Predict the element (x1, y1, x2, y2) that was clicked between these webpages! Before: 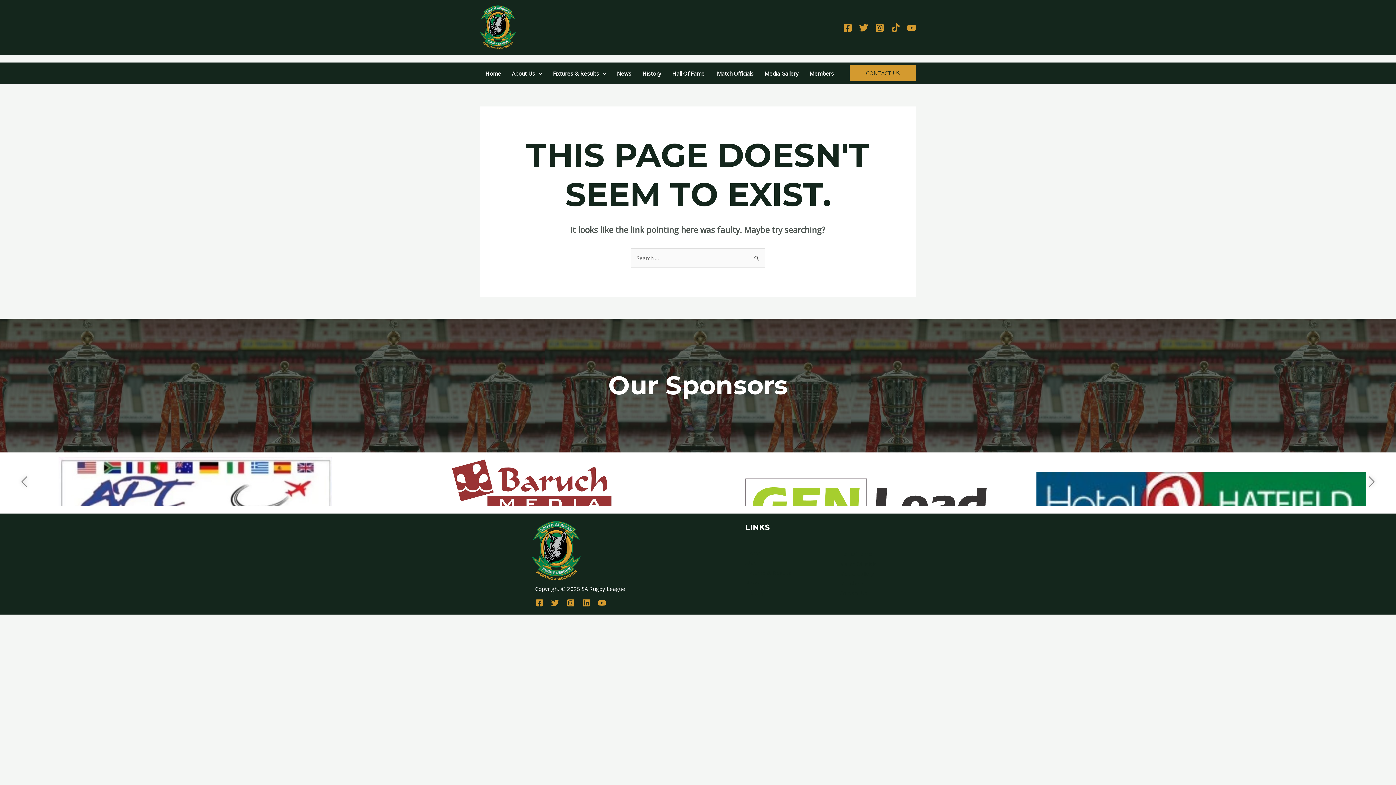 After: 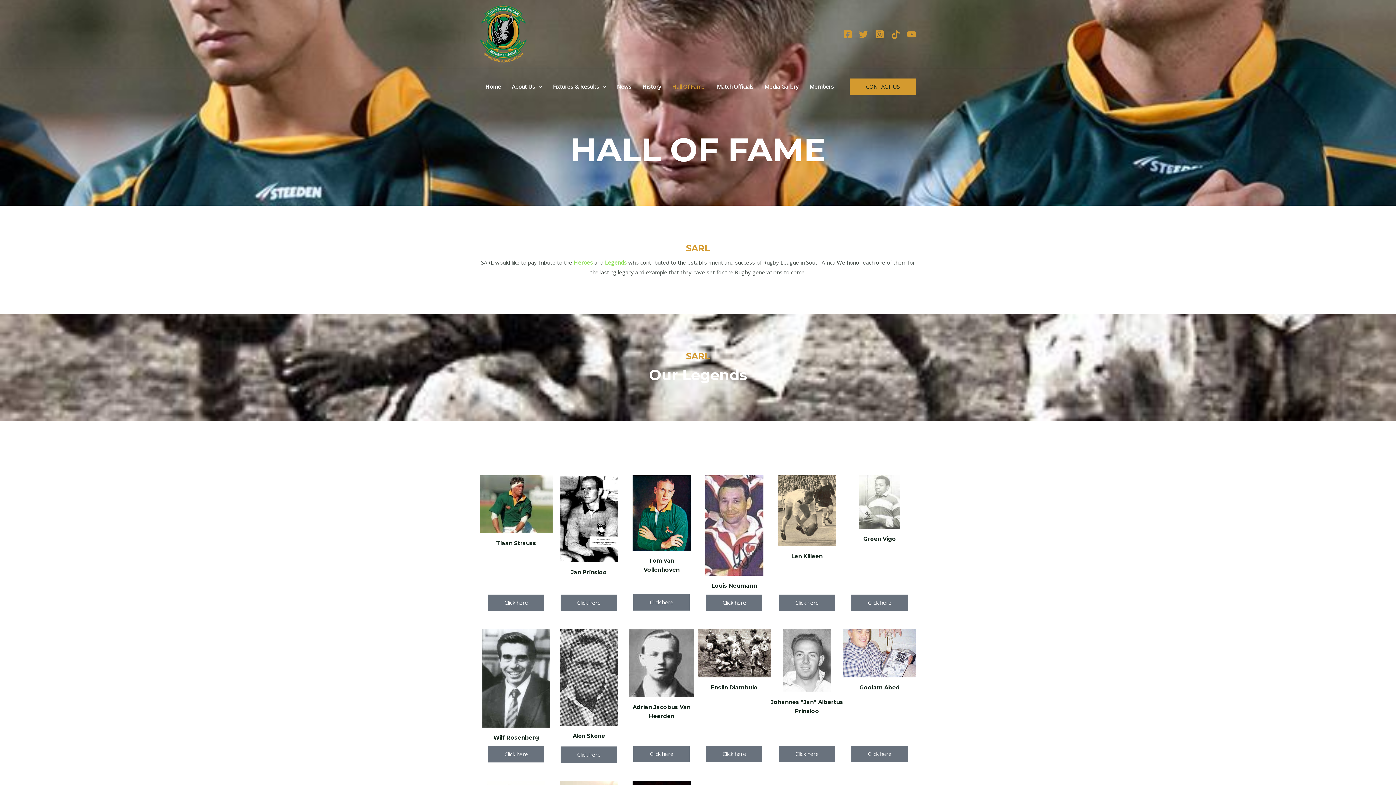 Action: bbox: (666, 62, 711, 84) label: Hall Of Fame ​